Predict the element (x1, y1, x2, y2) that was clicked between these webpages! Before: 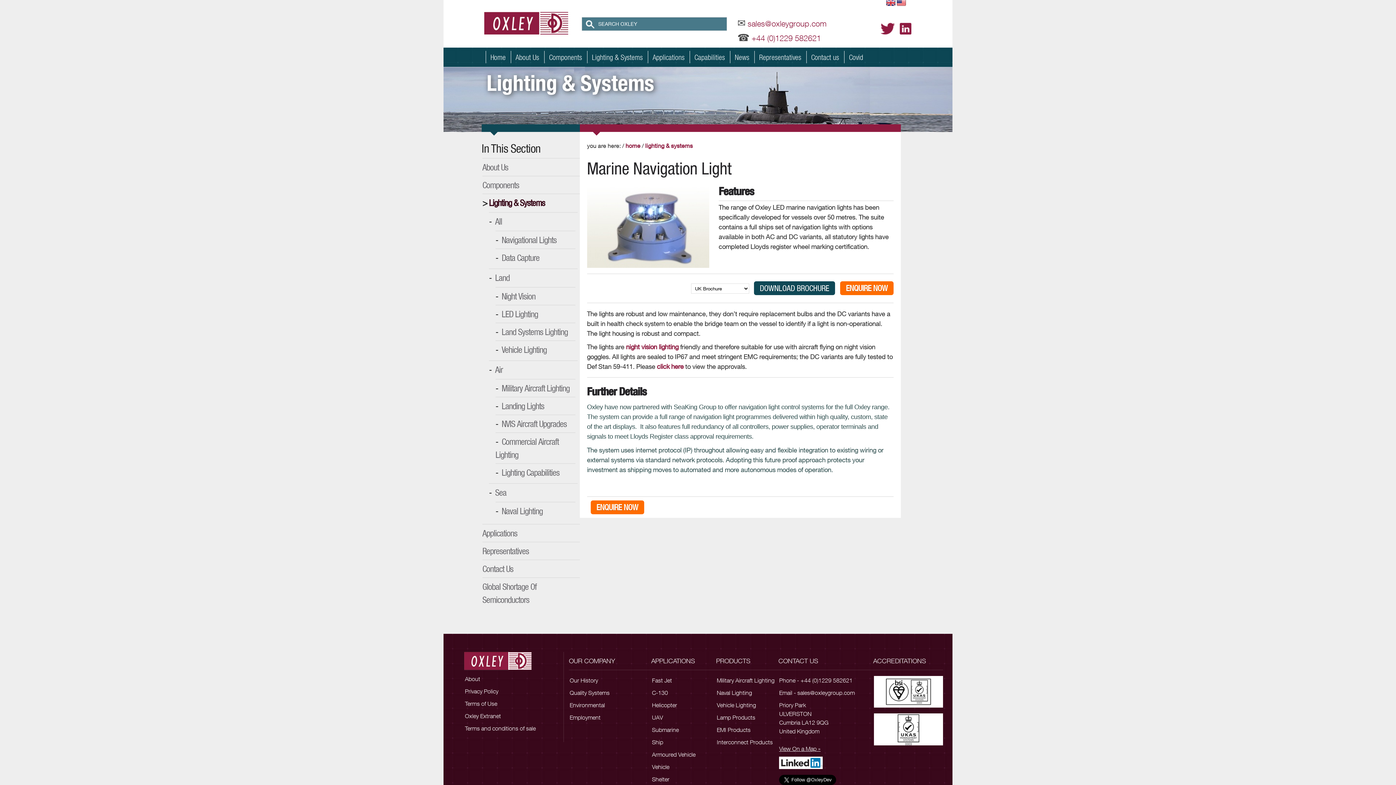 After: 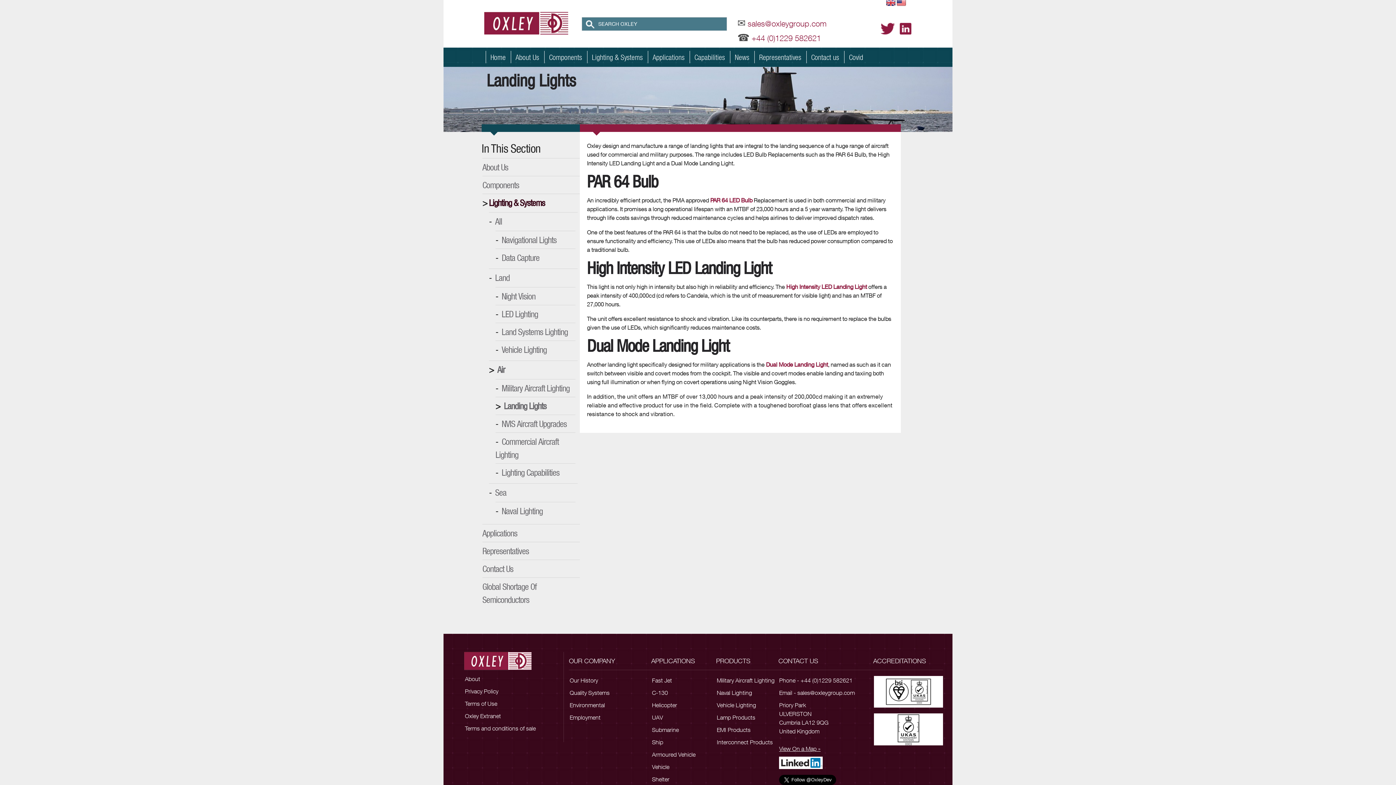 Action: label: Landing Lights bbox: (501, 400, 544, 411)